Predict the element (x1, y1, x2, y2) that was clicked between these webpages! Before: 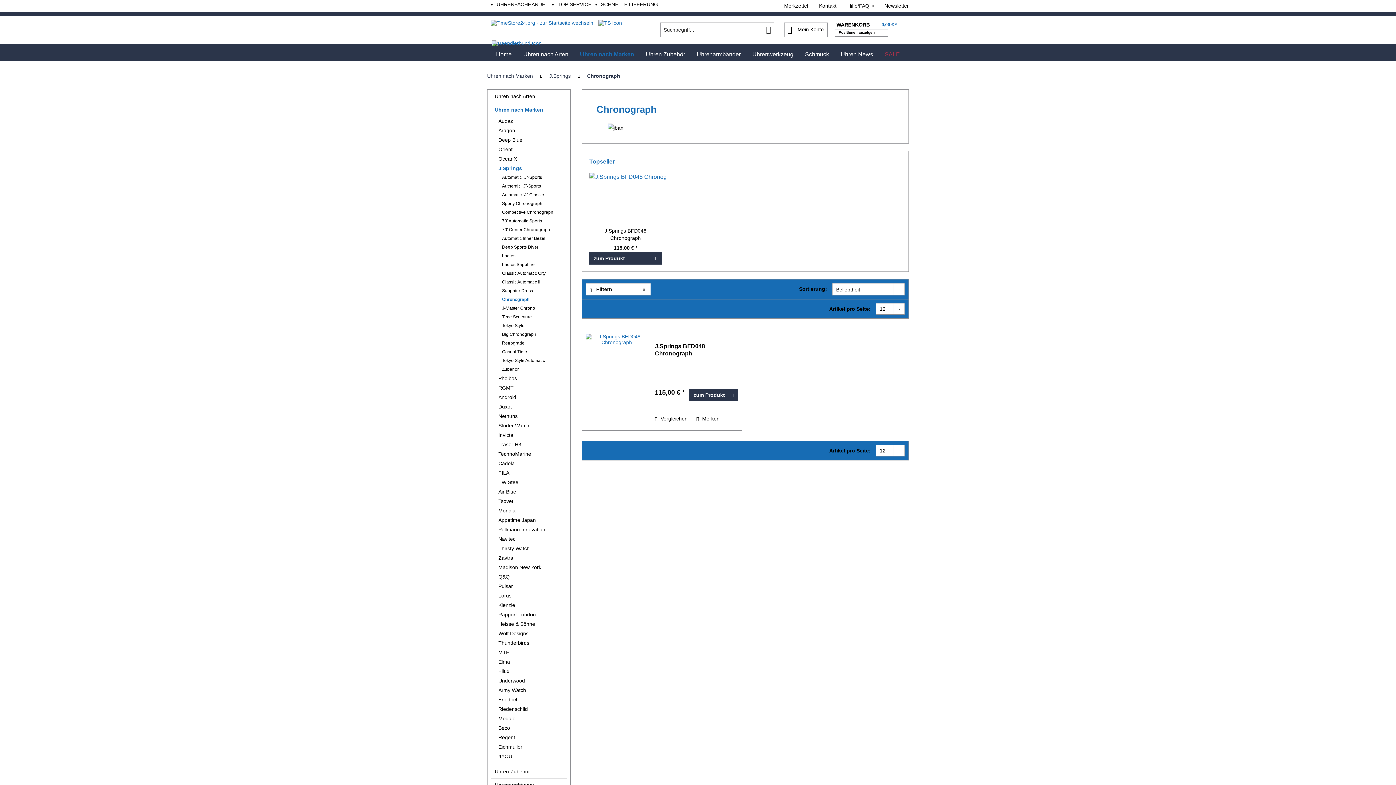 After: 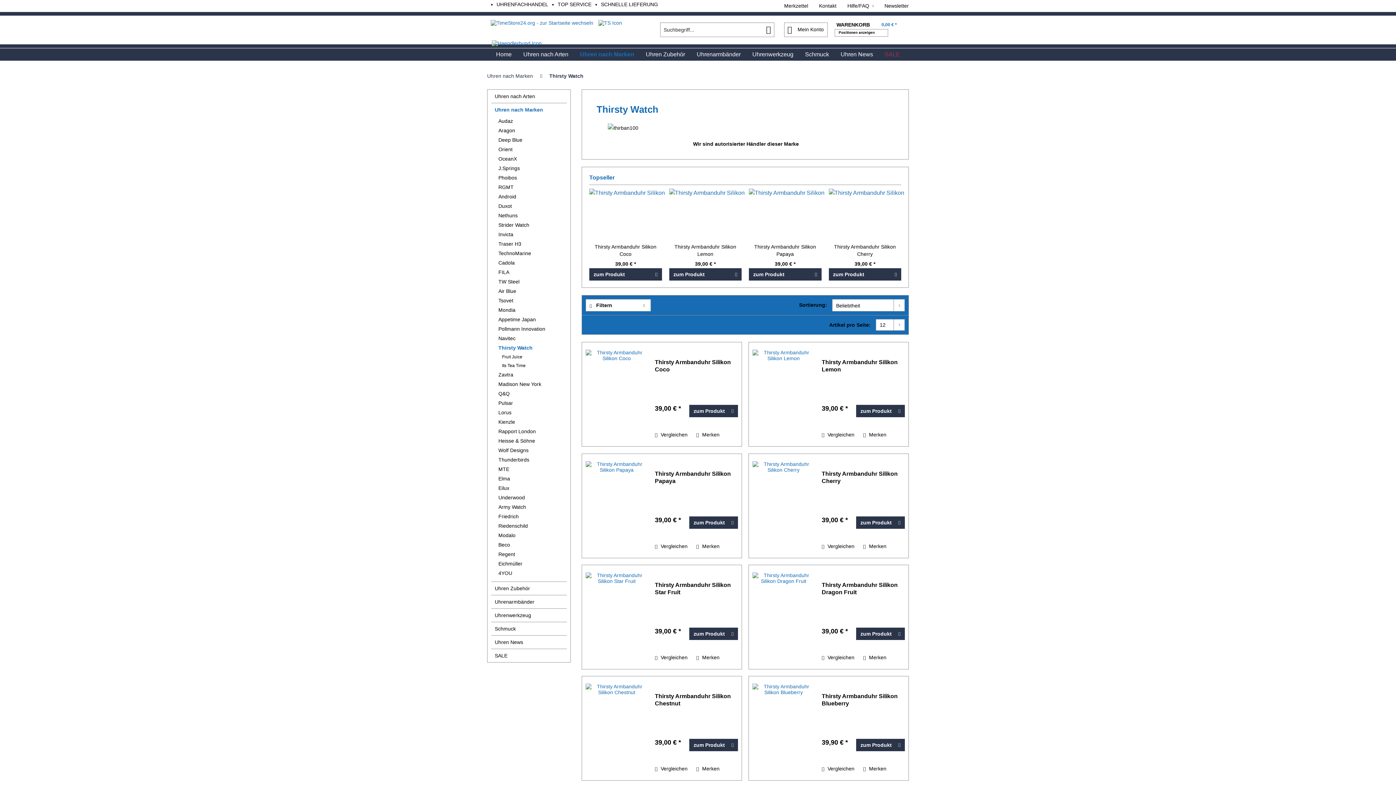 Action: bbox: (494, 544, 566, 553) label: Thirsty Watch